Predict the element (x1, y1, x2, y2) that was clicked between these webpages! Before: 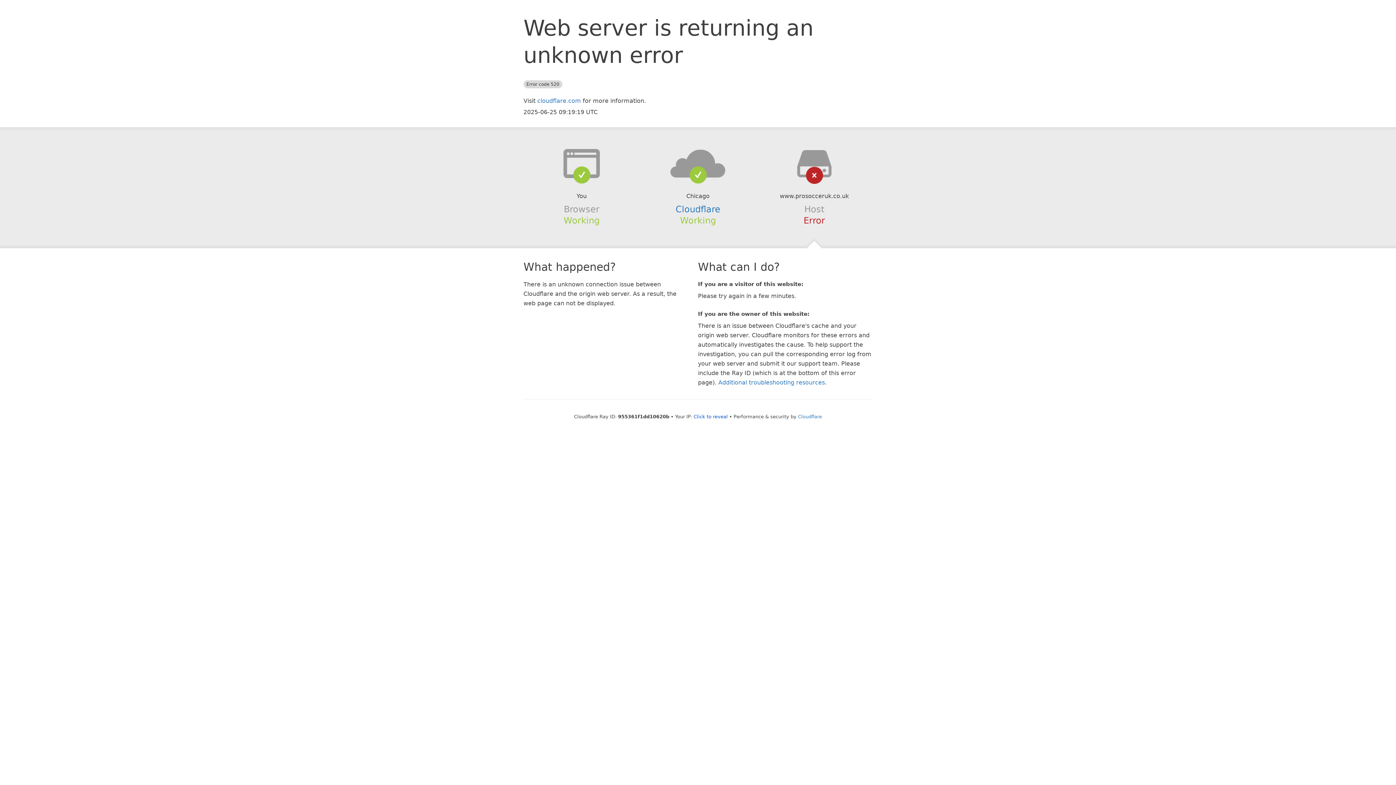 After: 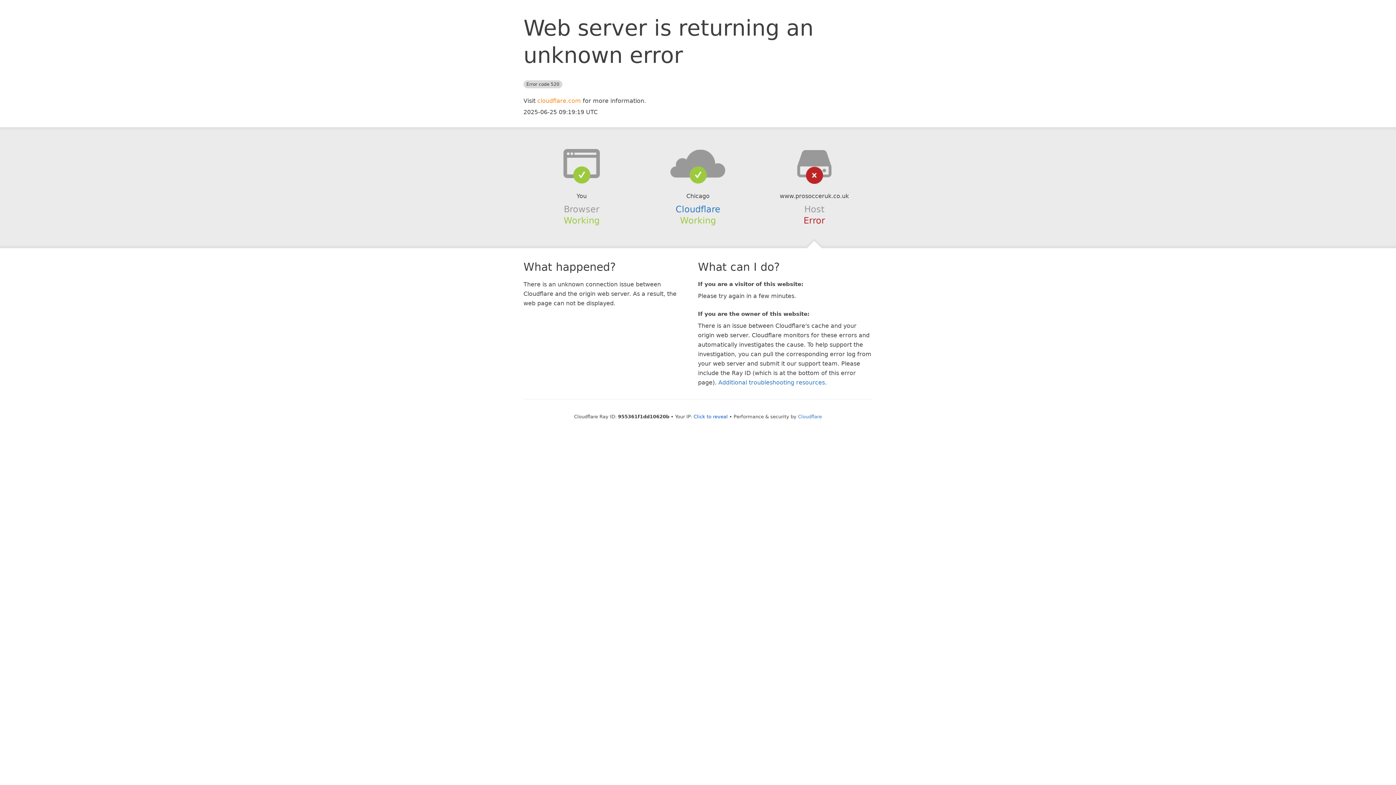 Action: label: cloudflare.com bbox: (537, 97, 581, 104)